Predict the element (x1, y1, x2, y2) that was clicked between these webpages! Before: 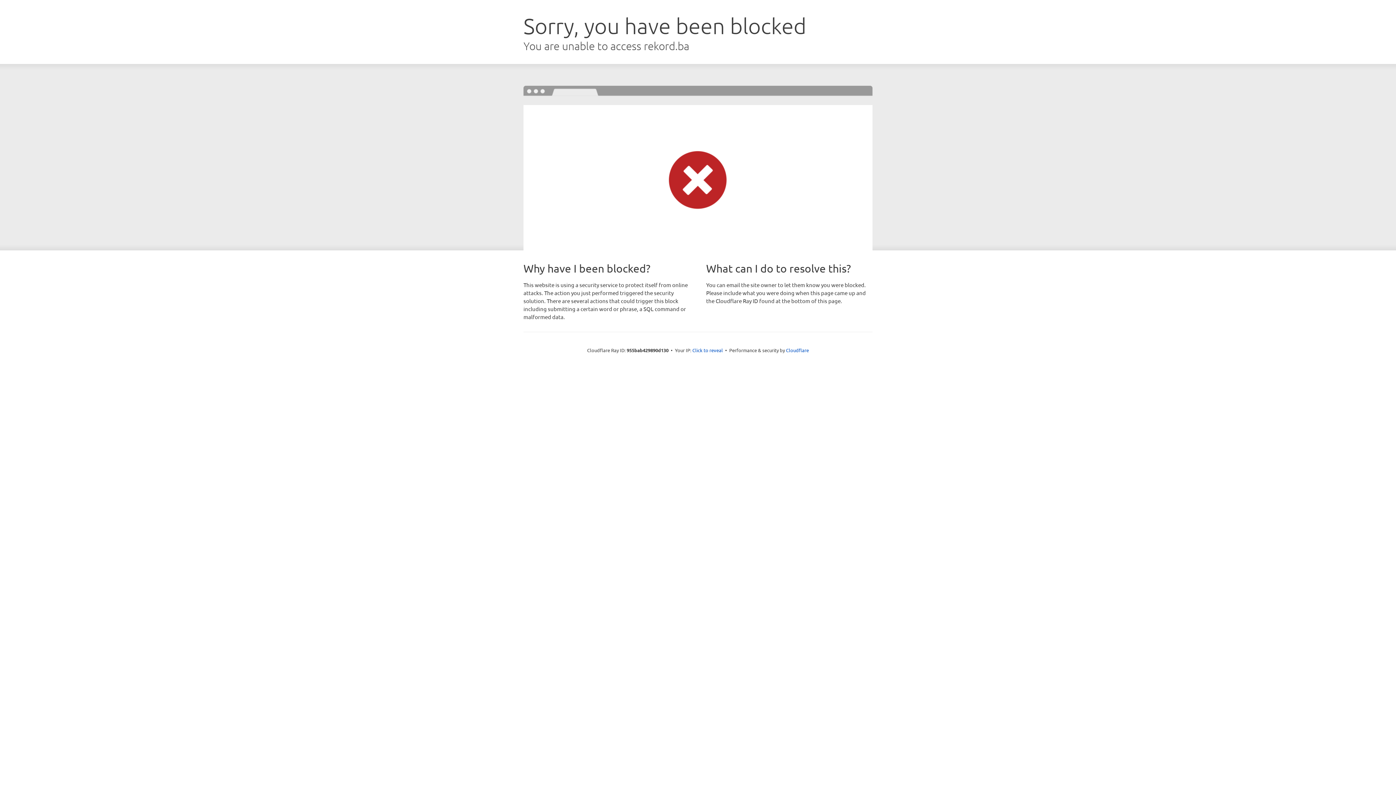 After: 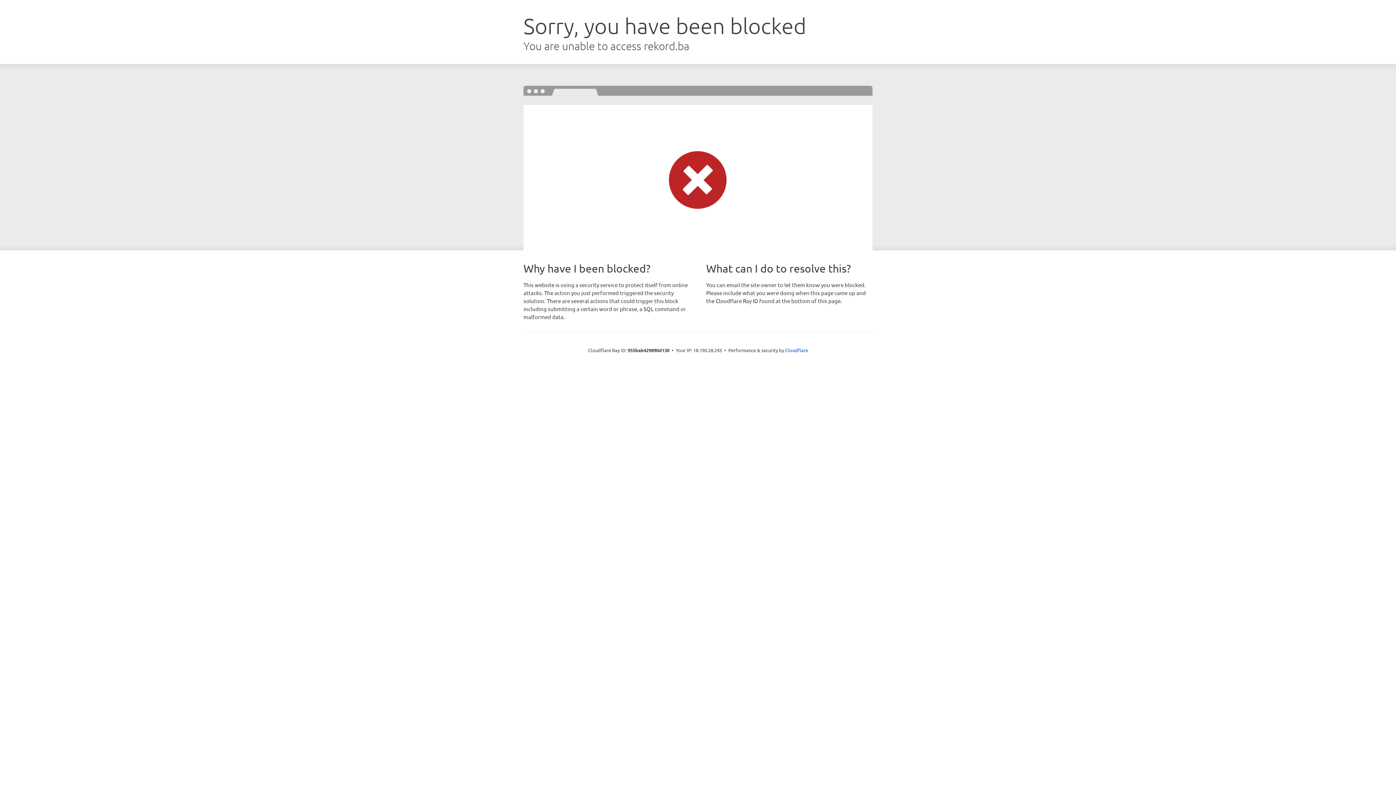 Action: label: Click to reveal bbox: (692, 346, 723, 353)